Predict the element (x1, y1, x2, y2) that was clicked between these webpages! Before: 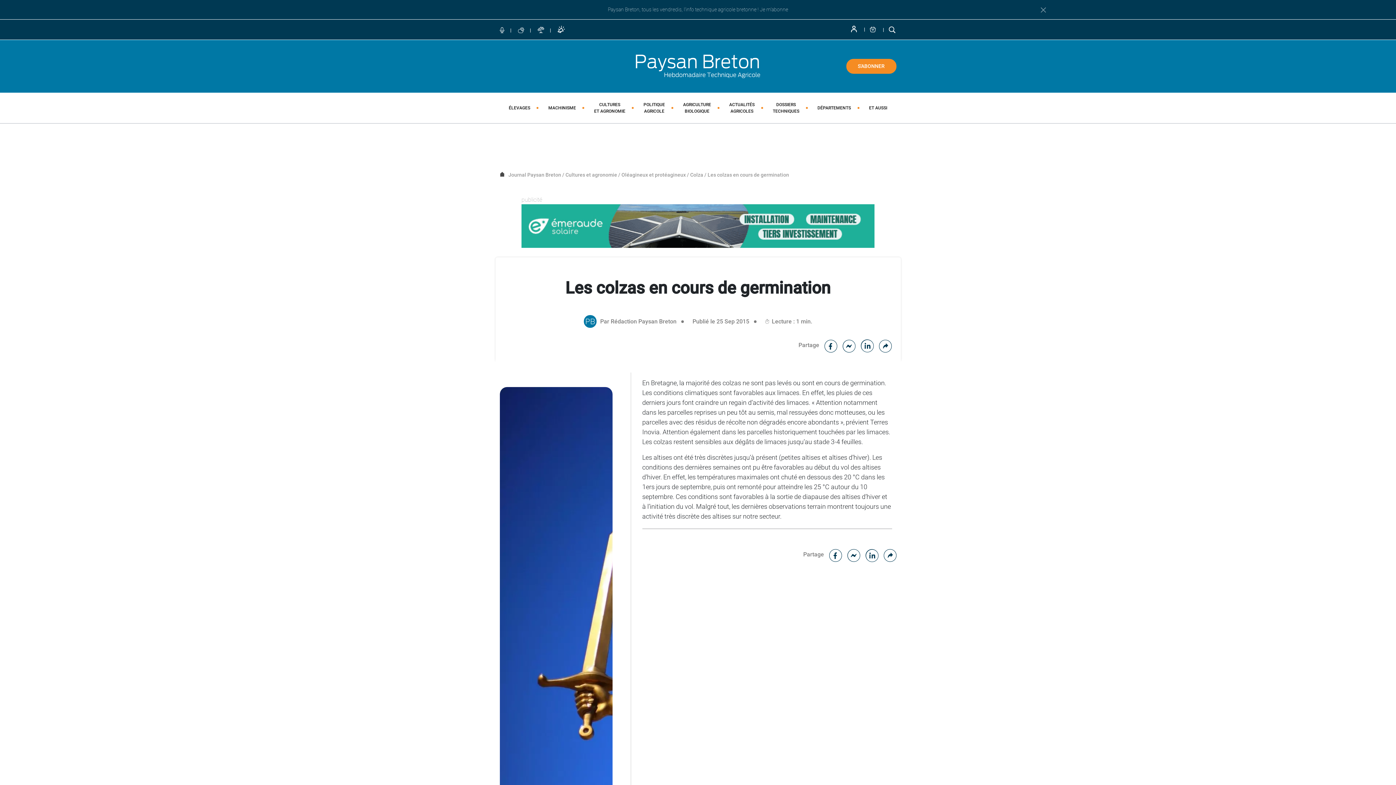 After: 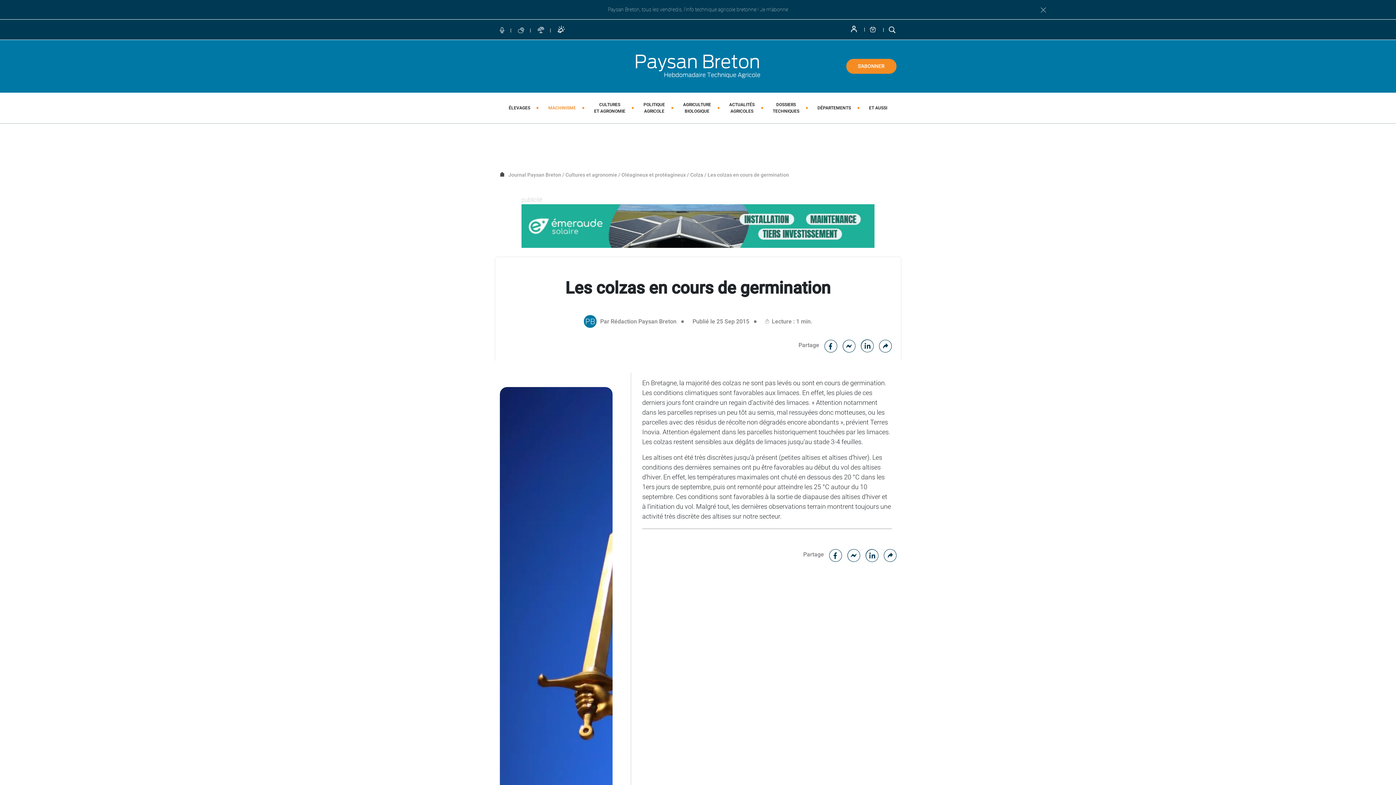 Action: bbox: (545, 104, 579, 111) label: MACHINISME